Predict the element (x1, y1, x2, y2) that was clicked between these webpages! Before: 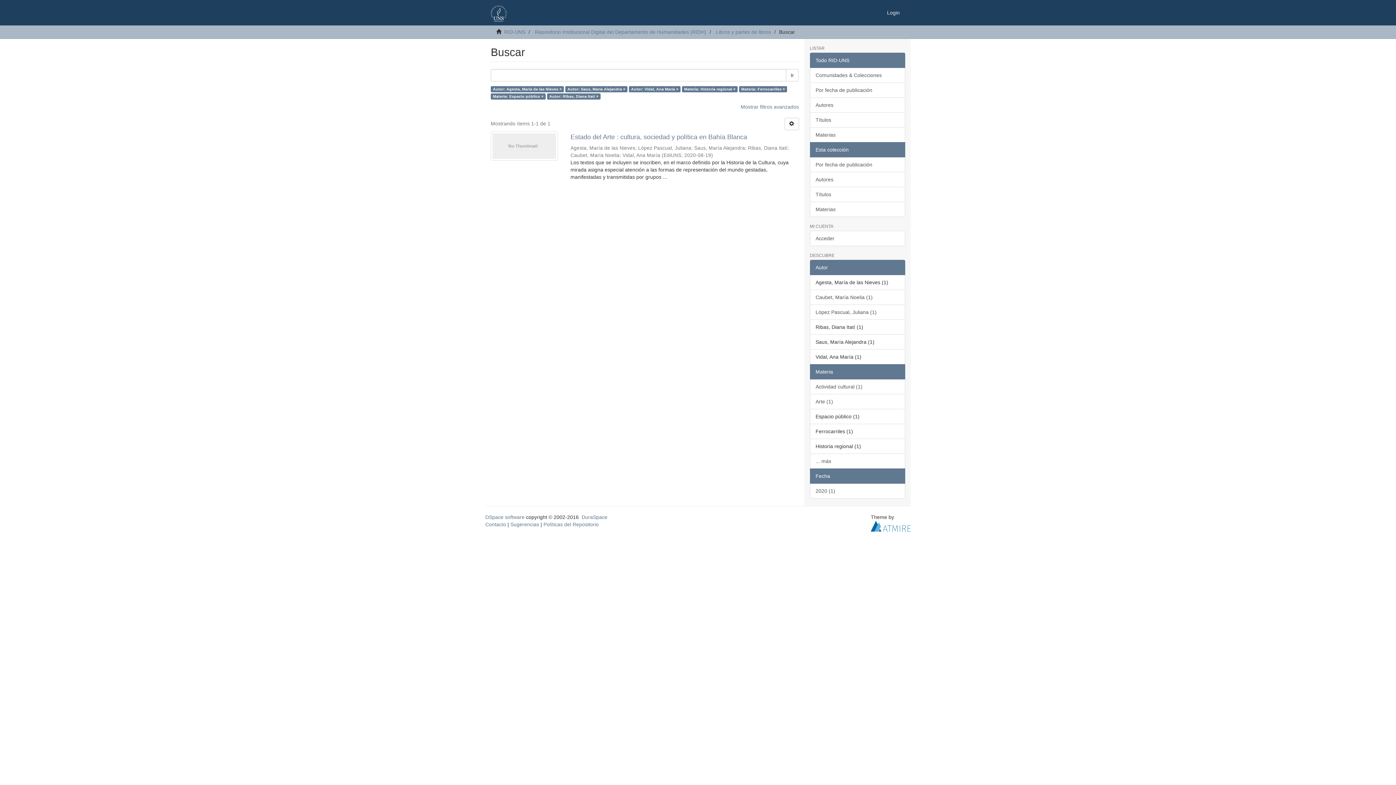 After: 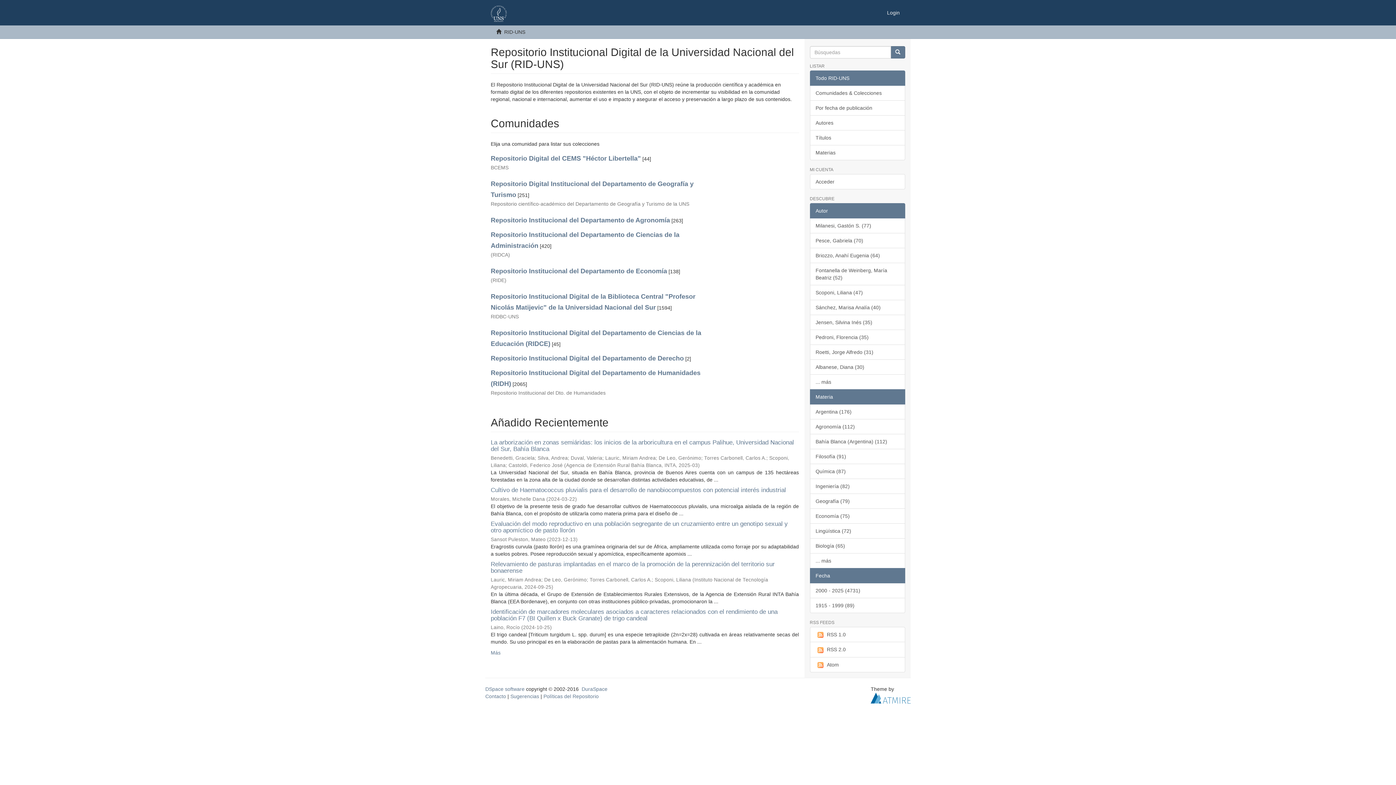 Action: bbox: (485, 0, 512, 25)